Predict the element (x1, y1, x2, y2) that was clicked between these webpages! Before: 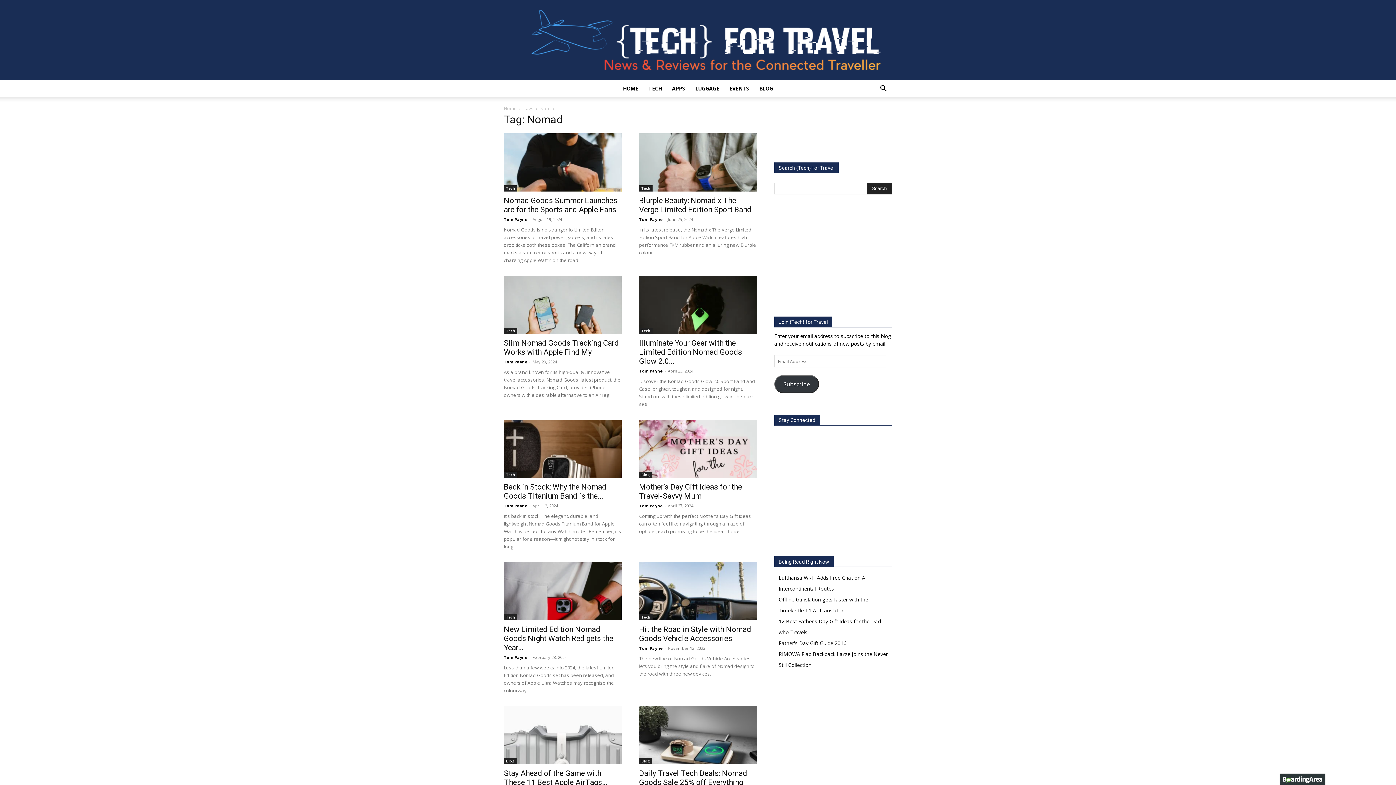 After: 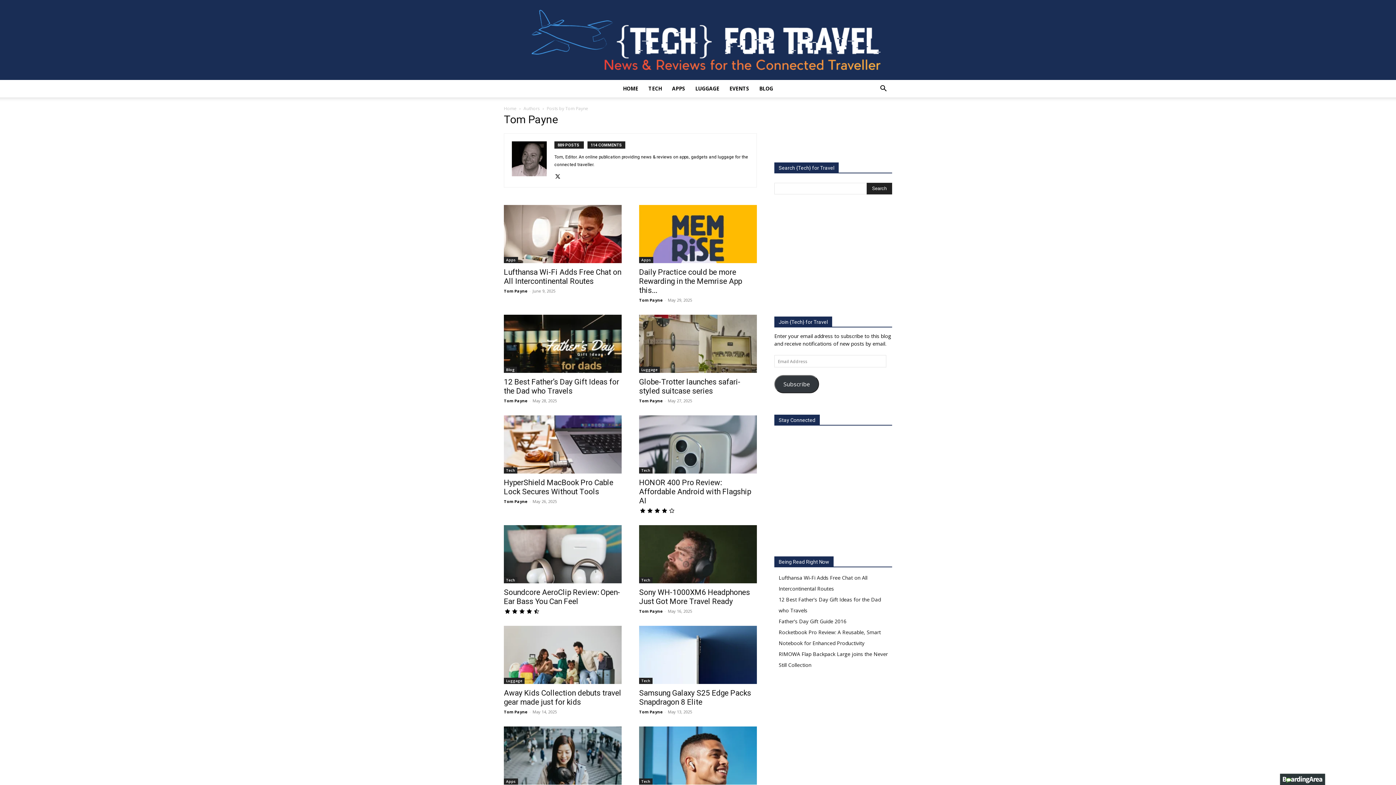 Action: label: Tom Payne bbox: (639, 503, 662, 508)